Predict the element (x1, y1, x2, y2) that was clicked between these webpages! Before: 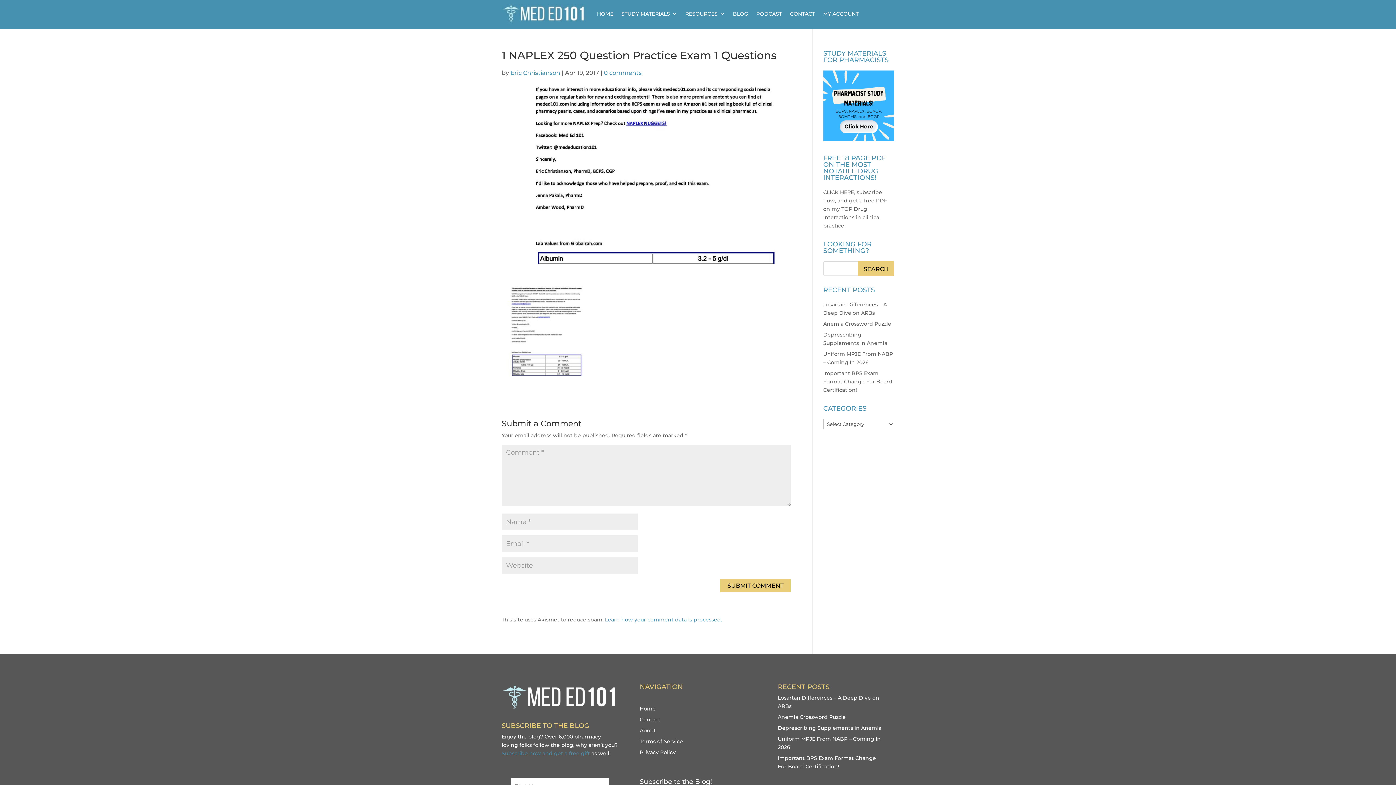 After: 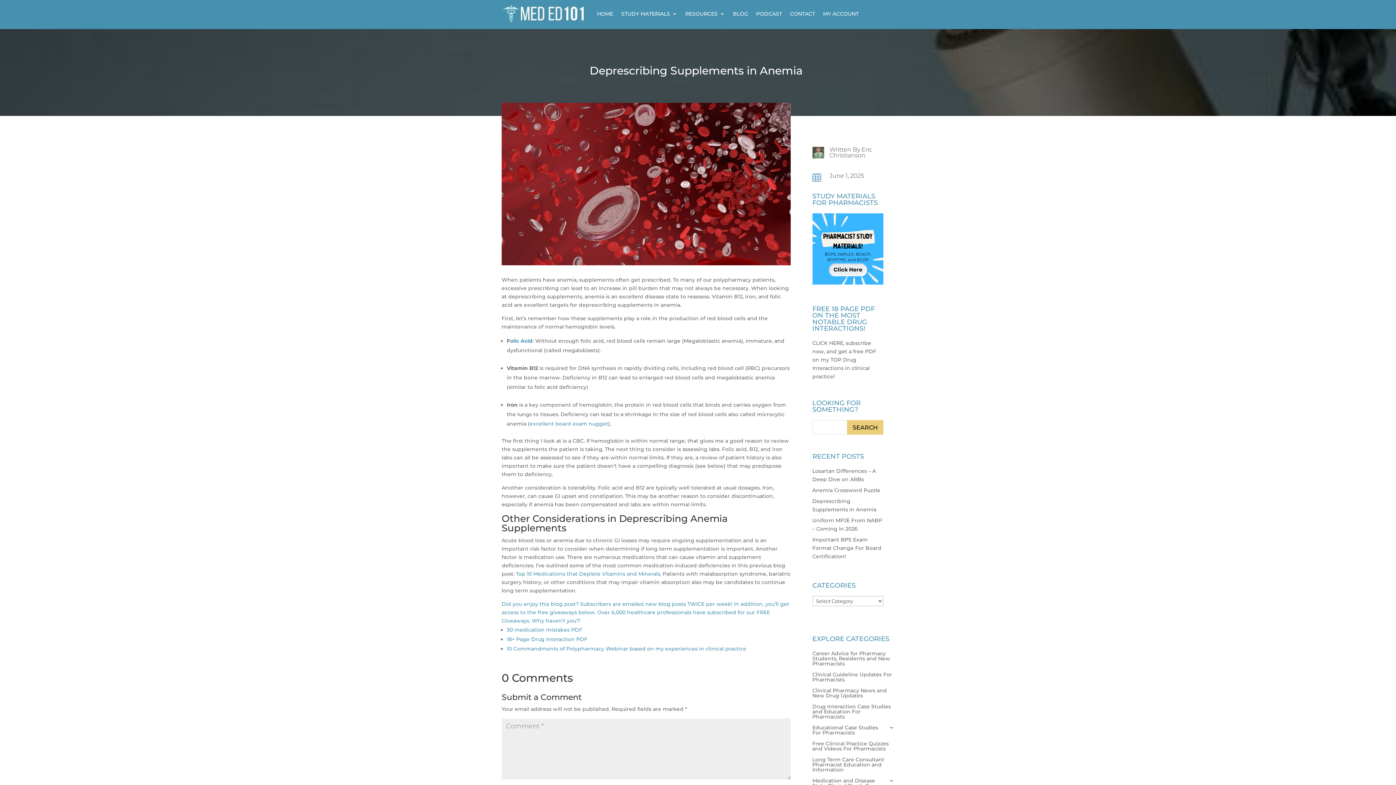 Action: bbox: (778, 725, 881, 731) label: Deprescribing Supplements in Anemia